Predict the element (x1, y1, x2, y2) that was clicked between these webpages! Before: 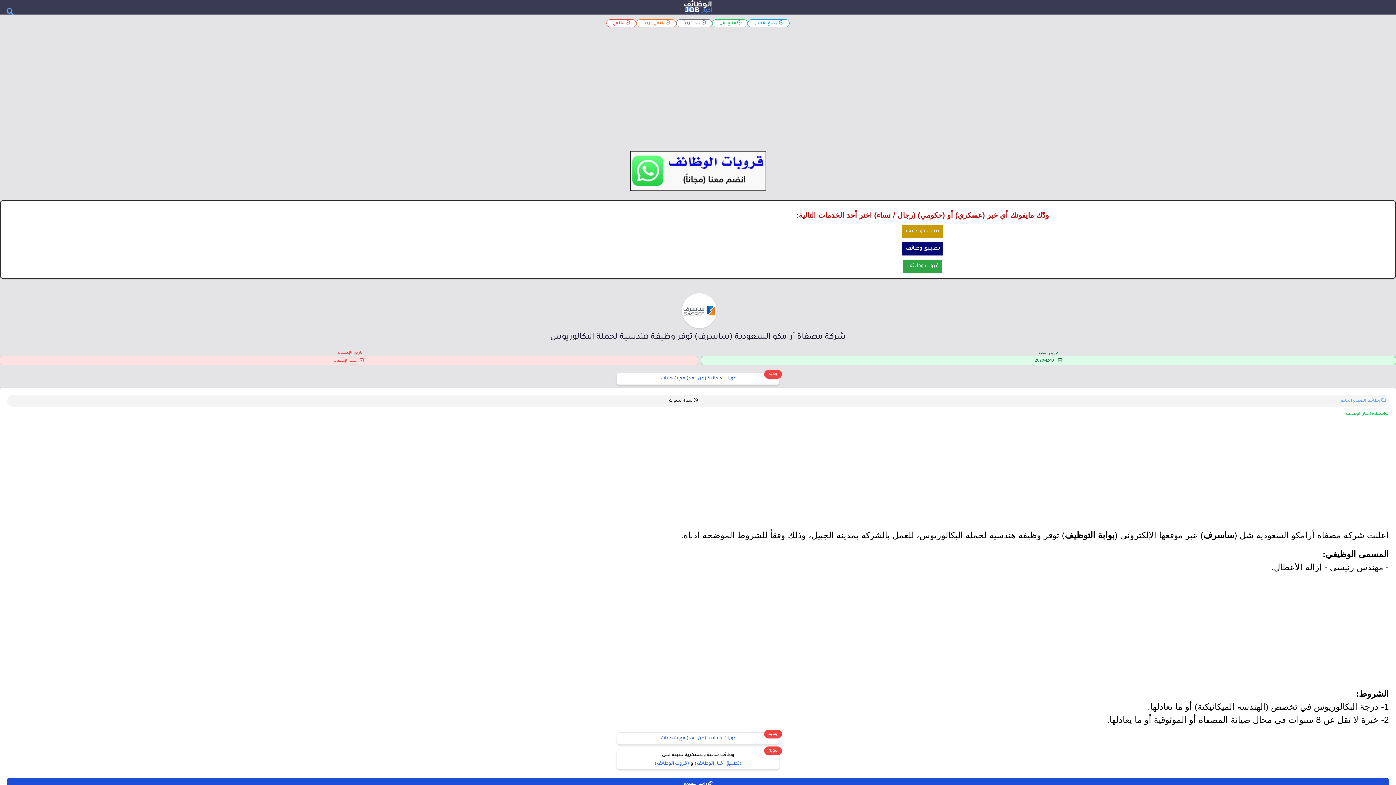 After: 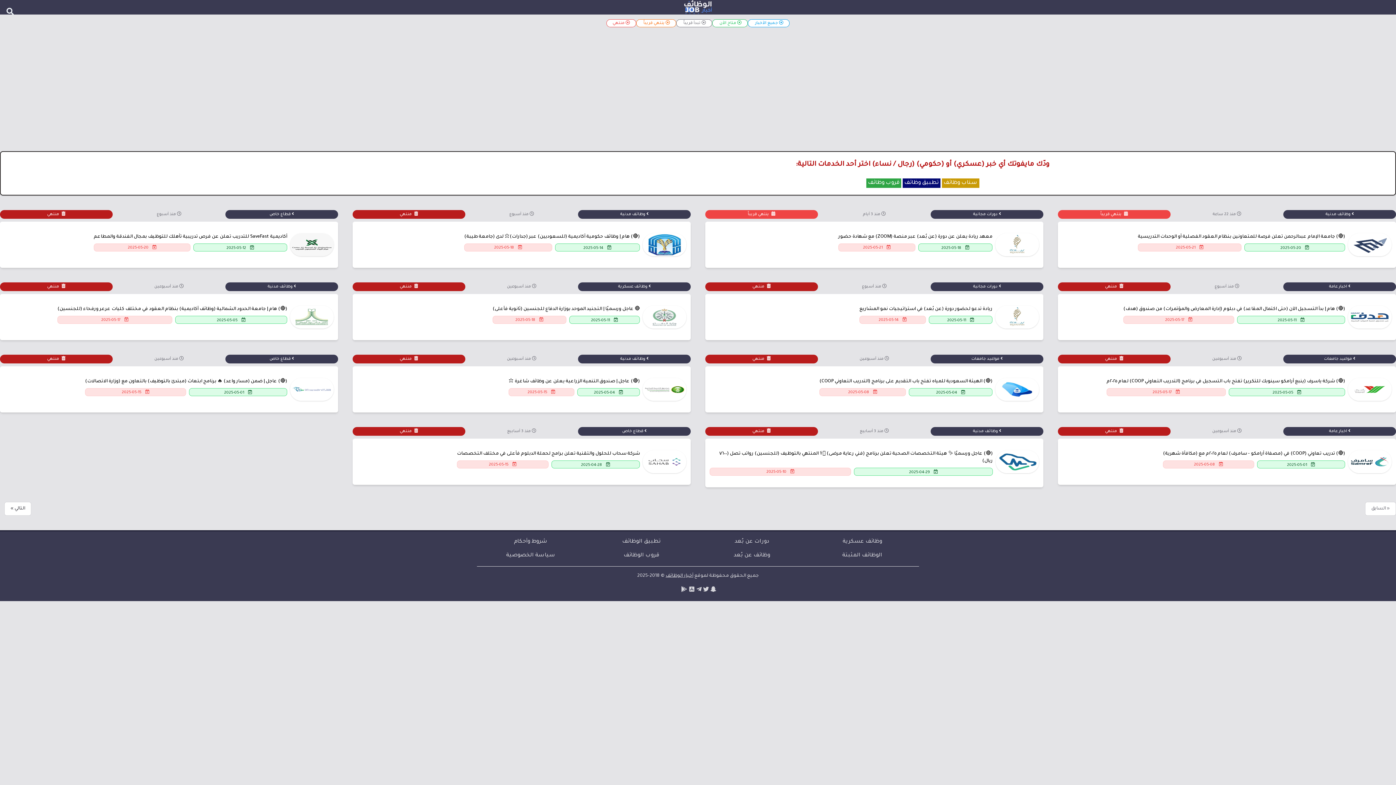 Action: label:  منتهي bbox: (606, 19, 636, 27)